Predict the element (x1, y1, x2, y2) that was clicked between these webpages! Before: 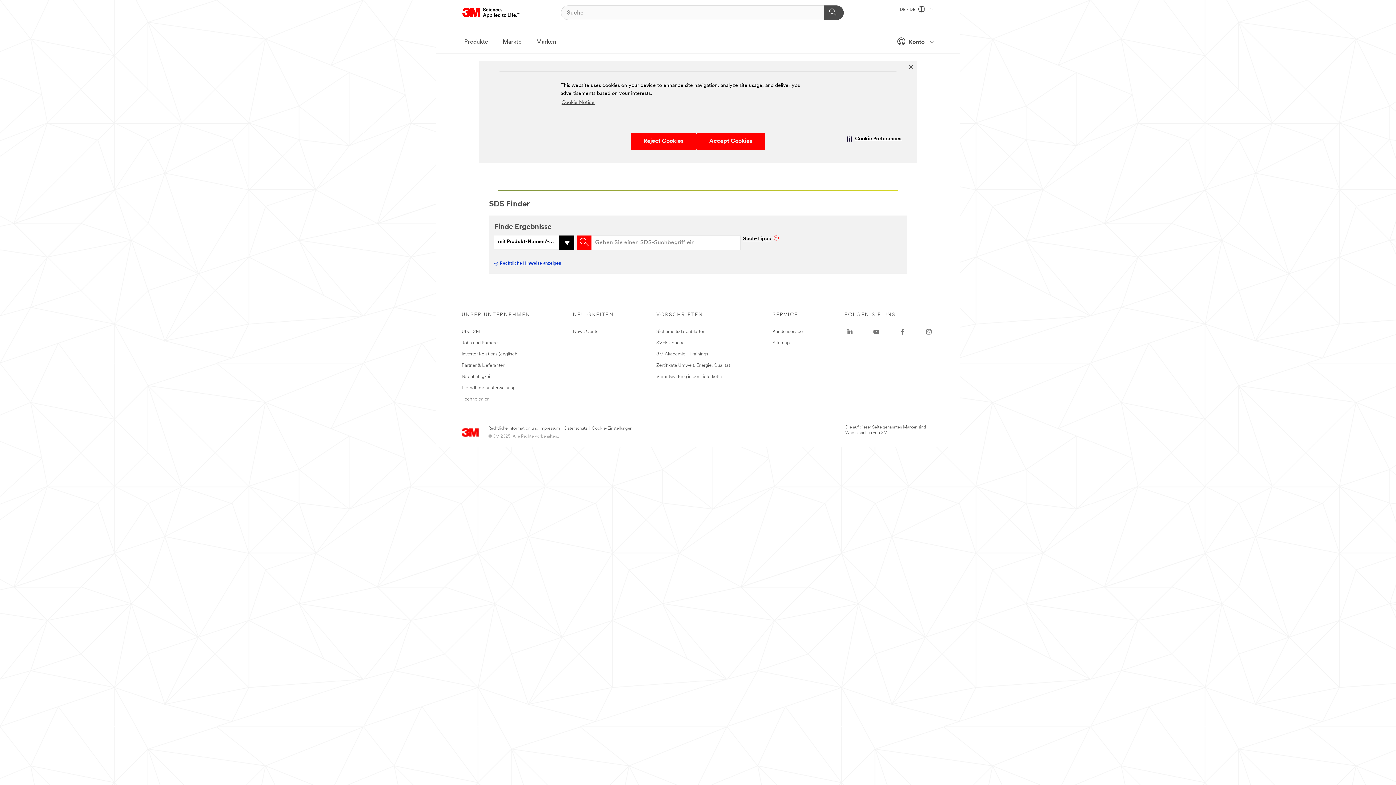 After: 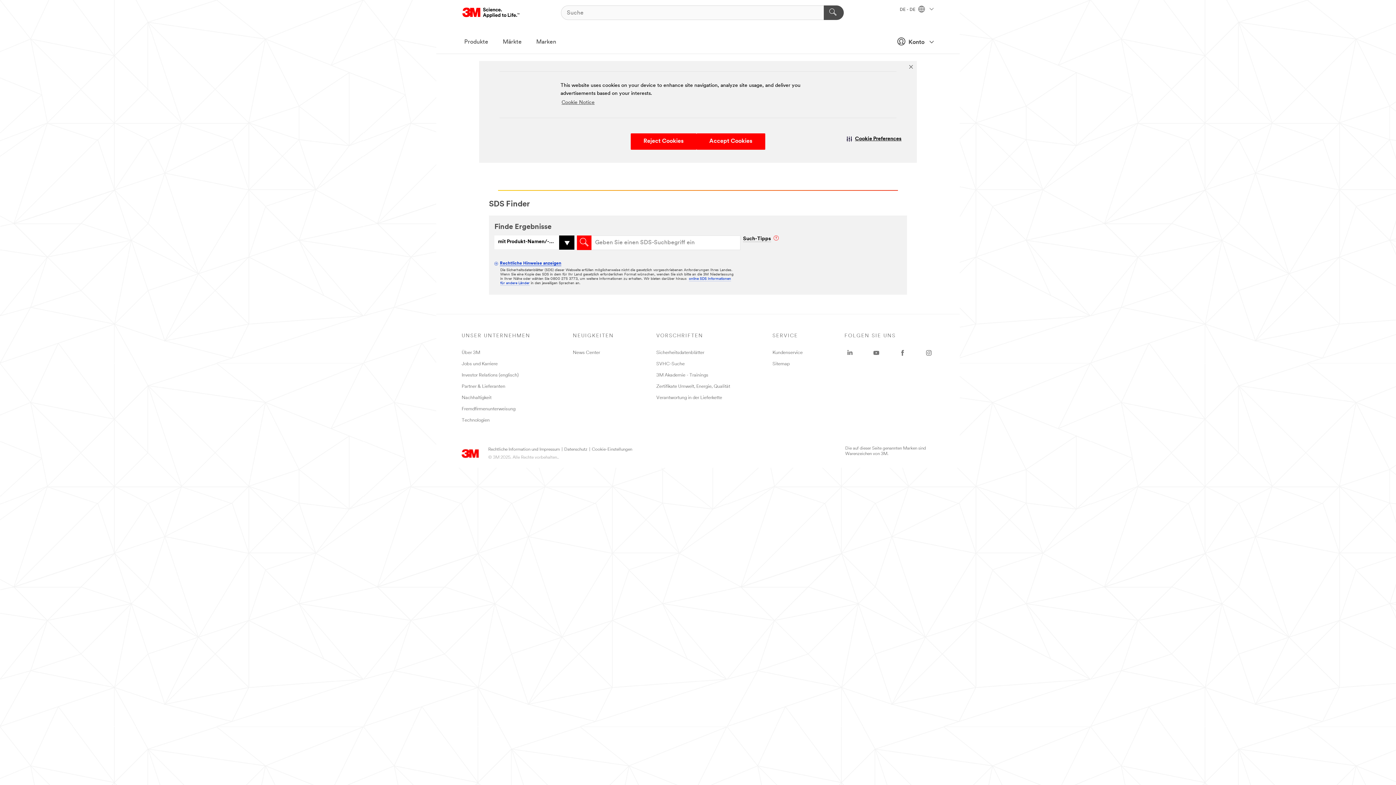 Action: bbox: (500, 261, 561, 266) label: Rechtliche Hinweise anzeigen